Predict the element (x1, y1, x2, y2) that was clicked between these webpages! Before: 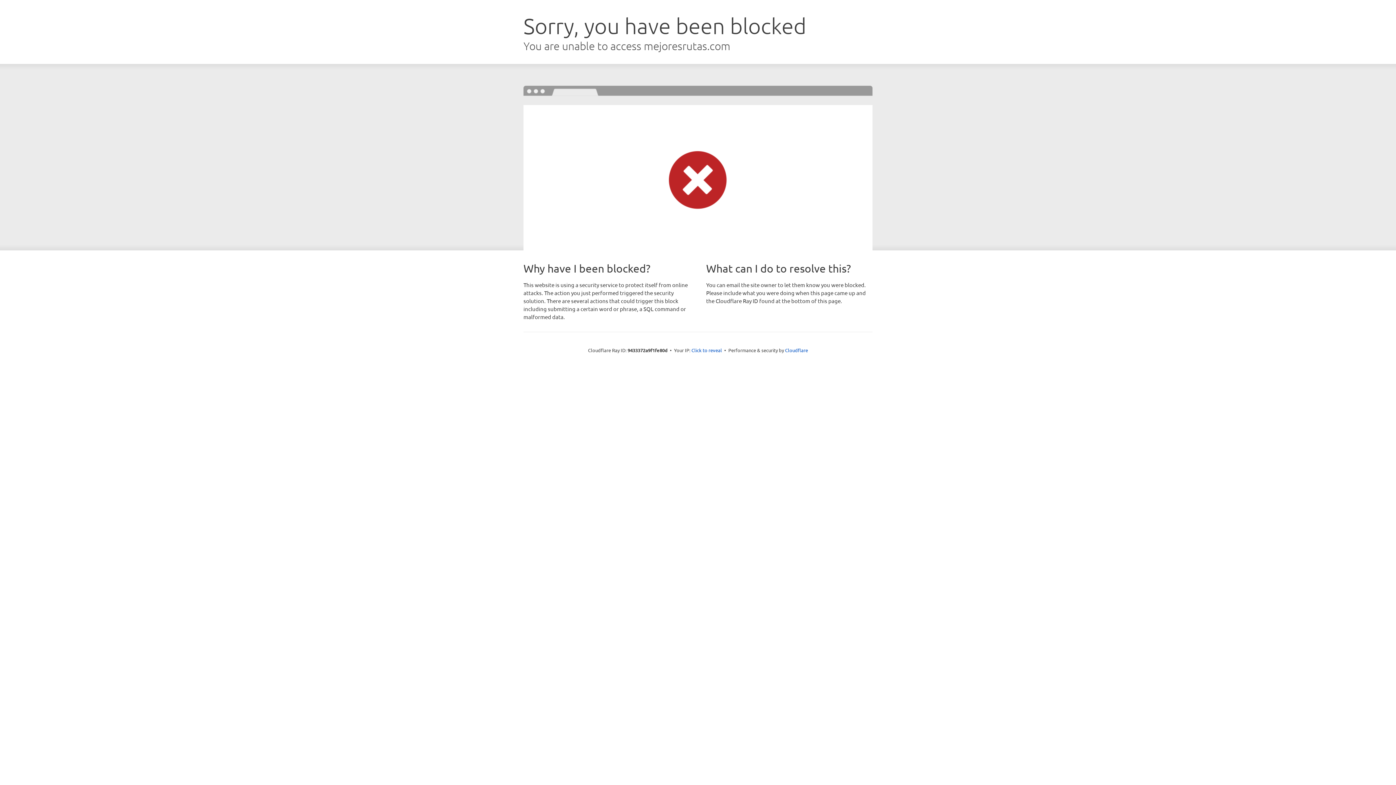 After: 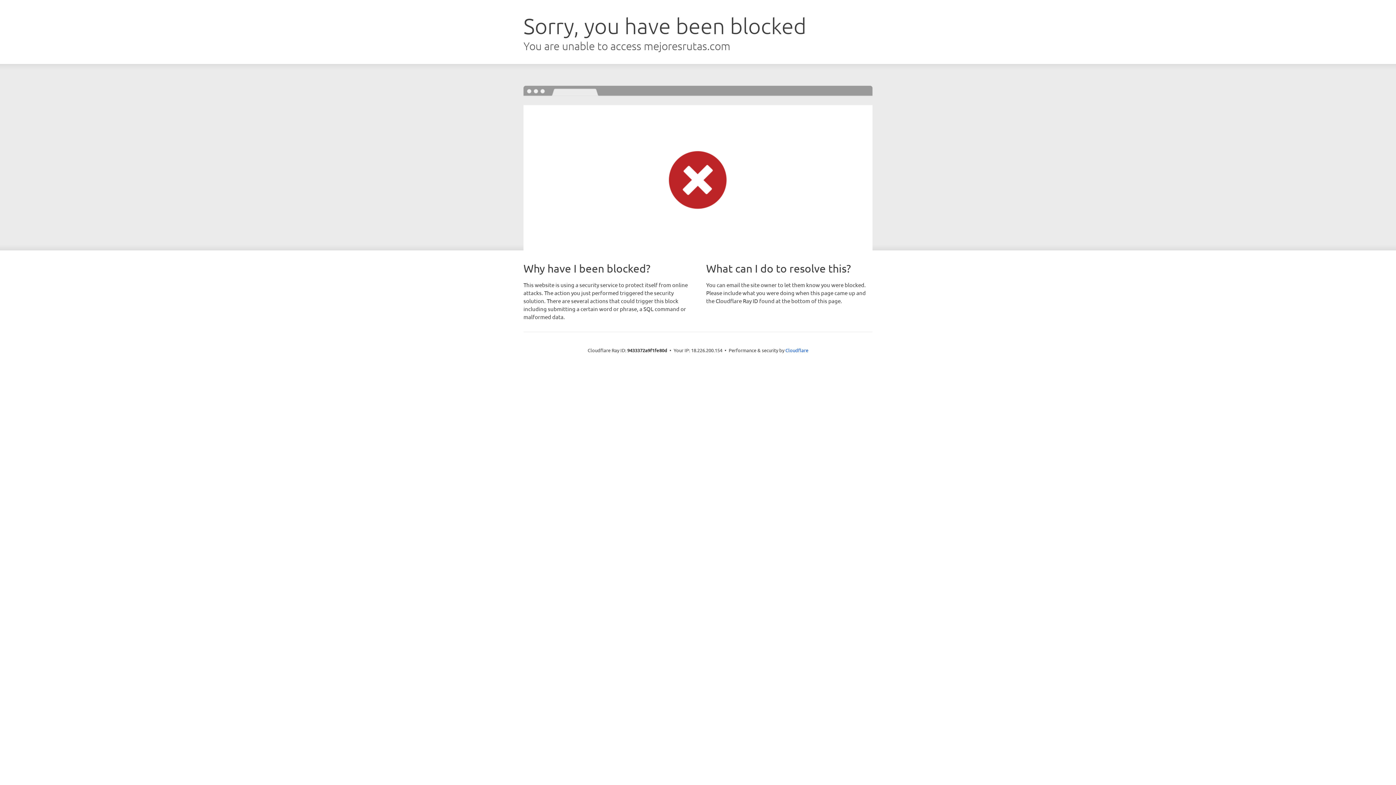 Action: label: Click to reveal bbox: (691, 346, 722, 353)